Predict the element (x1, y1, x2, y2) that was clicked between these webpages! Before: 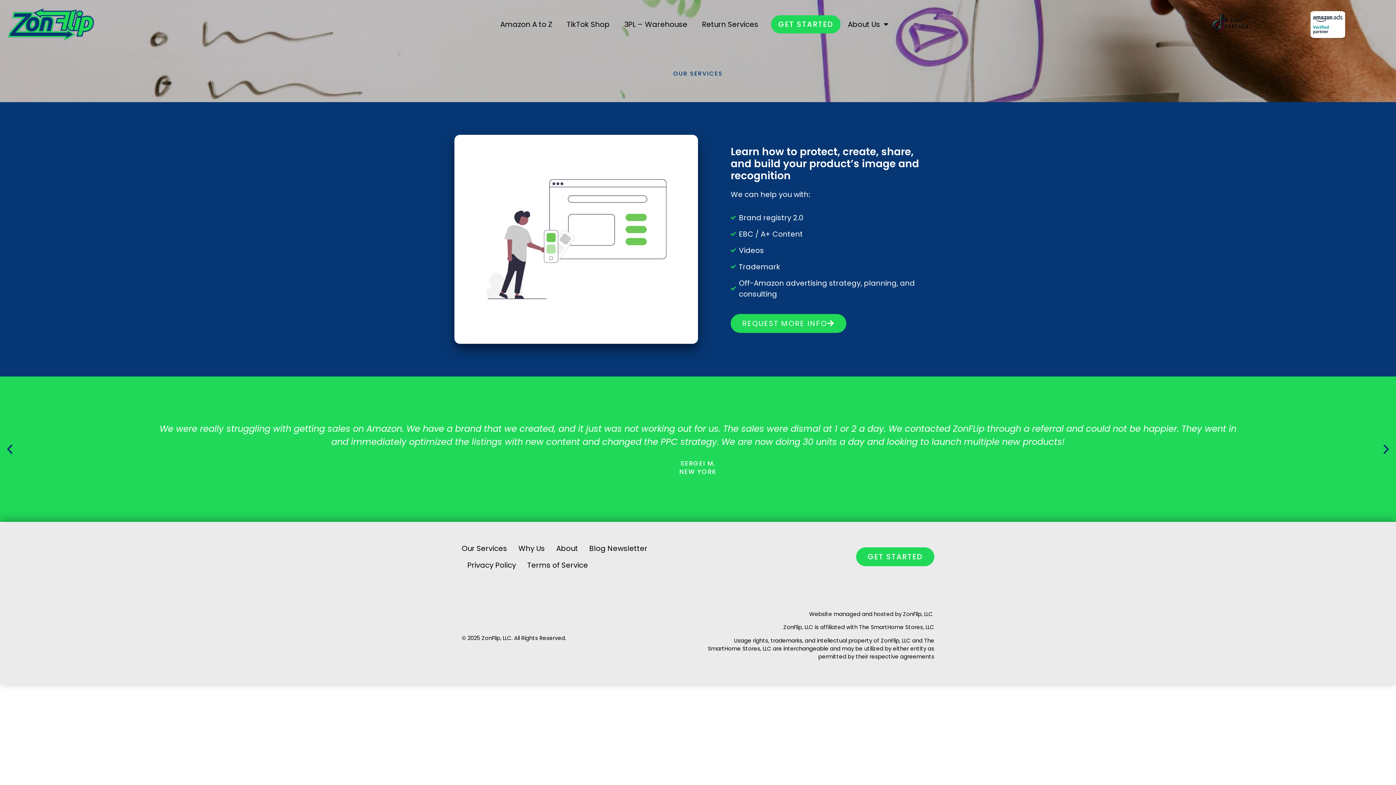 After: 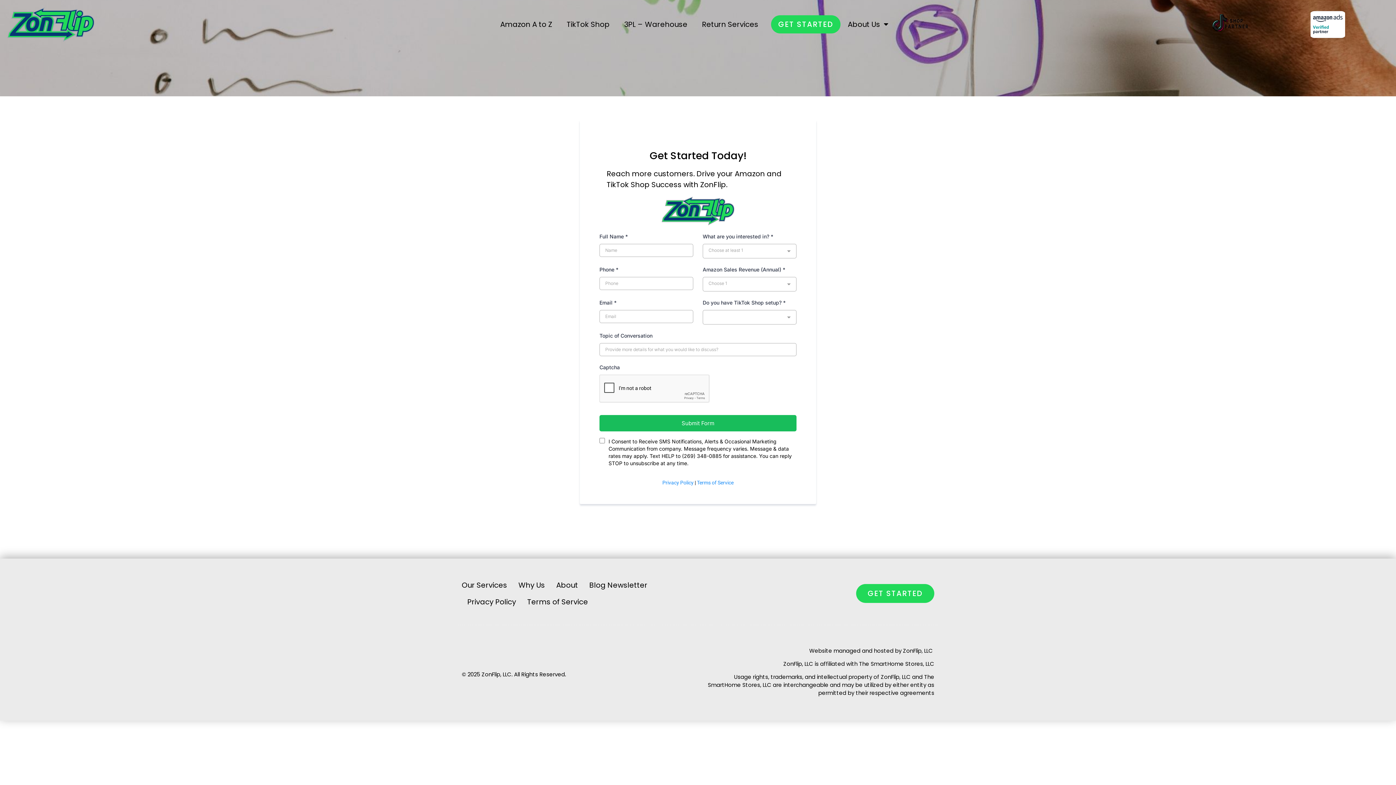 Action: label: GET STARTED bbox: (771, 15, 840, 33)